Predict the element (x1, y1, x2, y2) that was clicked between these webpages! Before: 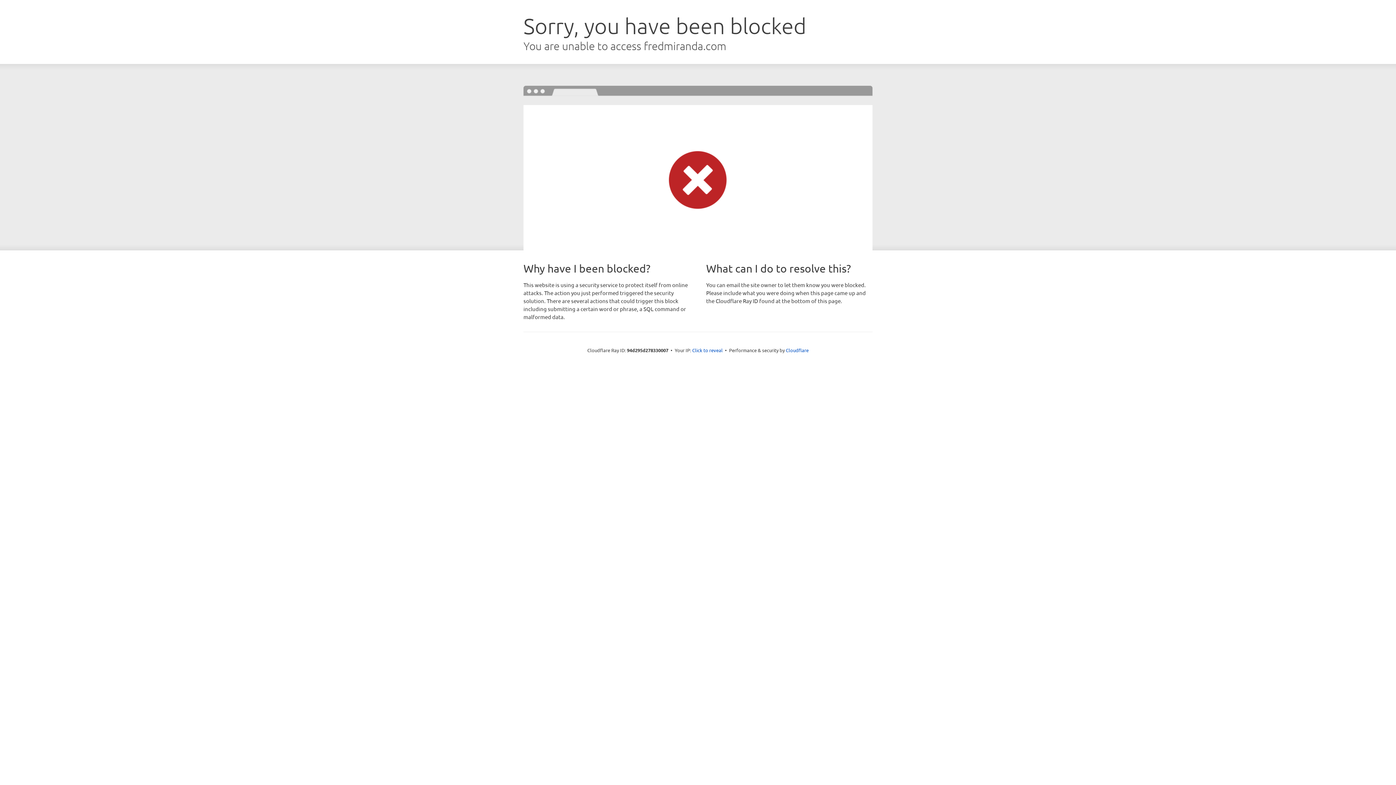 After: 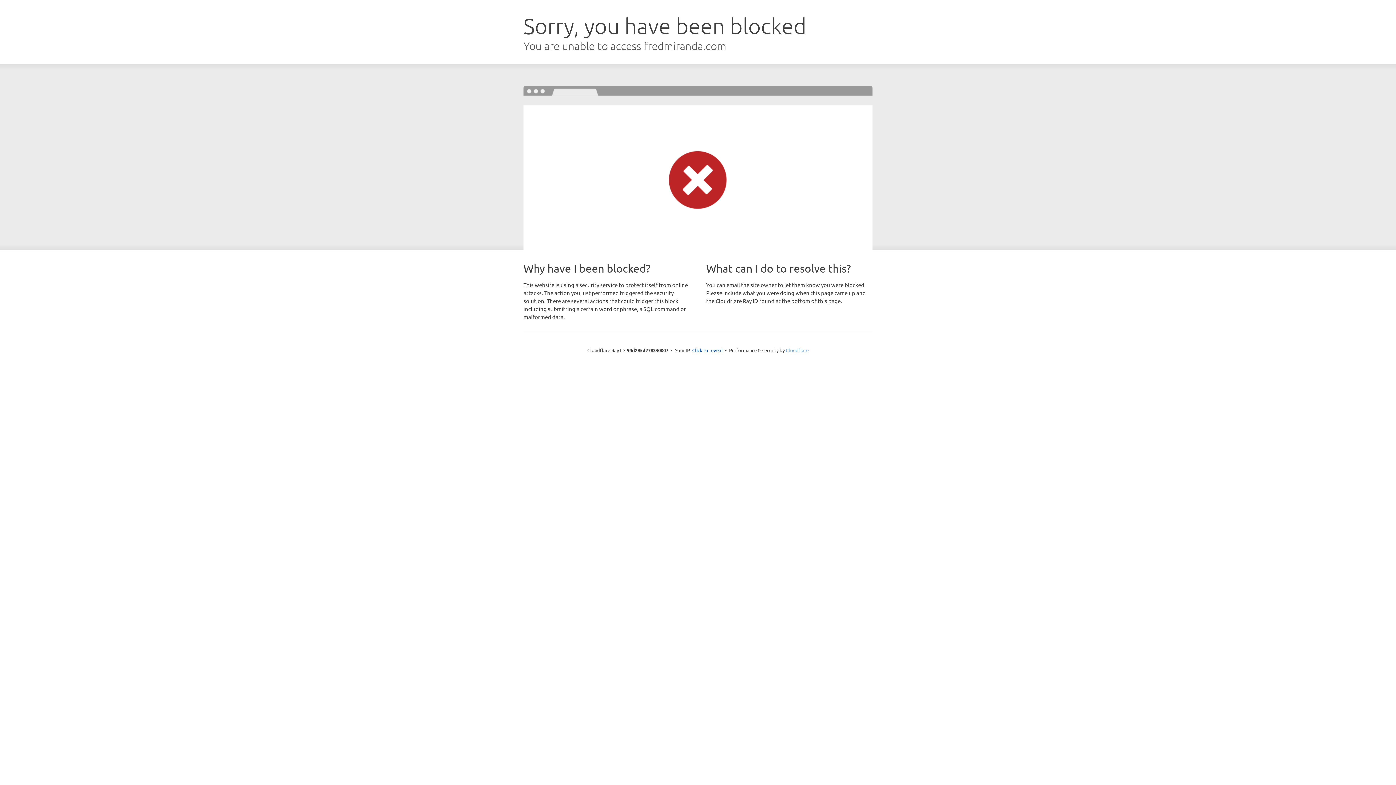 Action: label: Cloudflare bbox: (786, 347, 808, 353)